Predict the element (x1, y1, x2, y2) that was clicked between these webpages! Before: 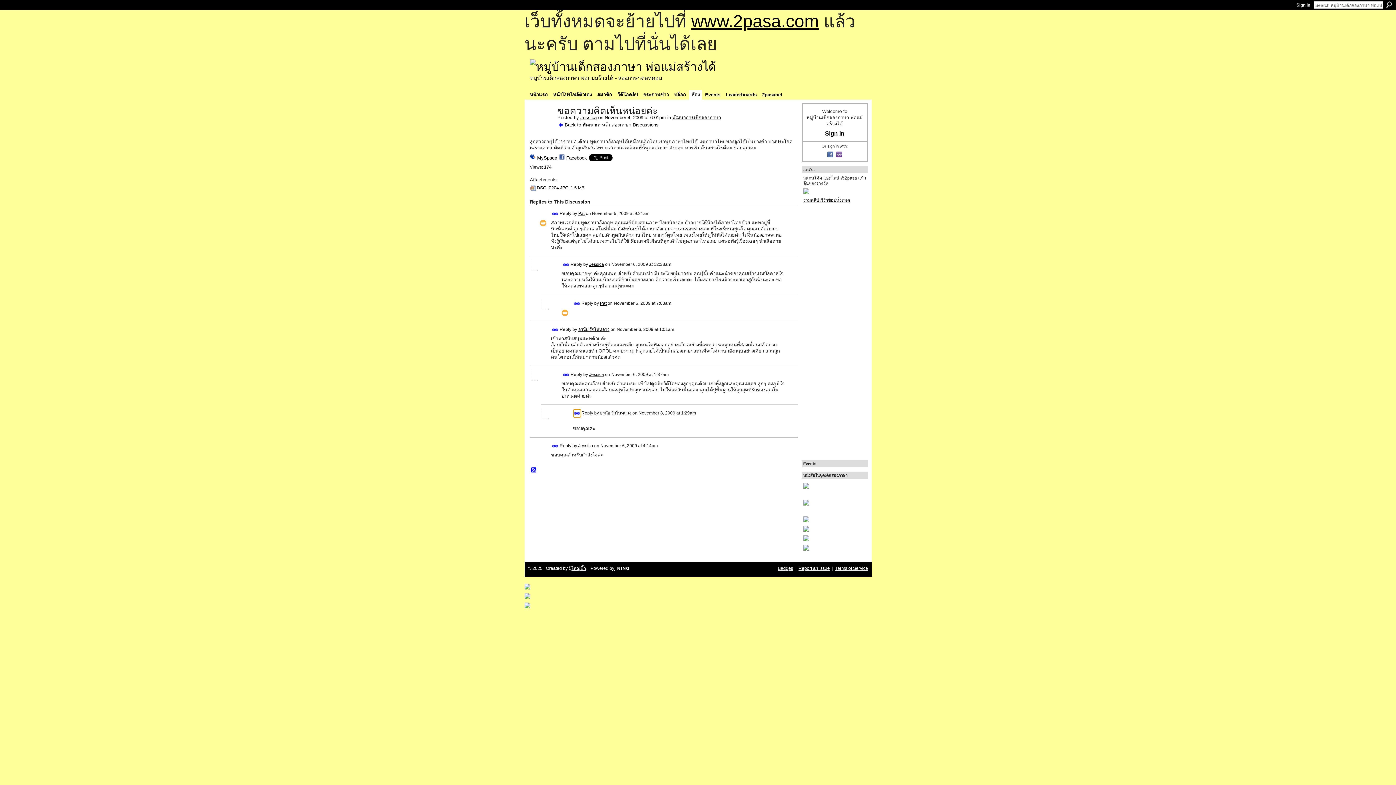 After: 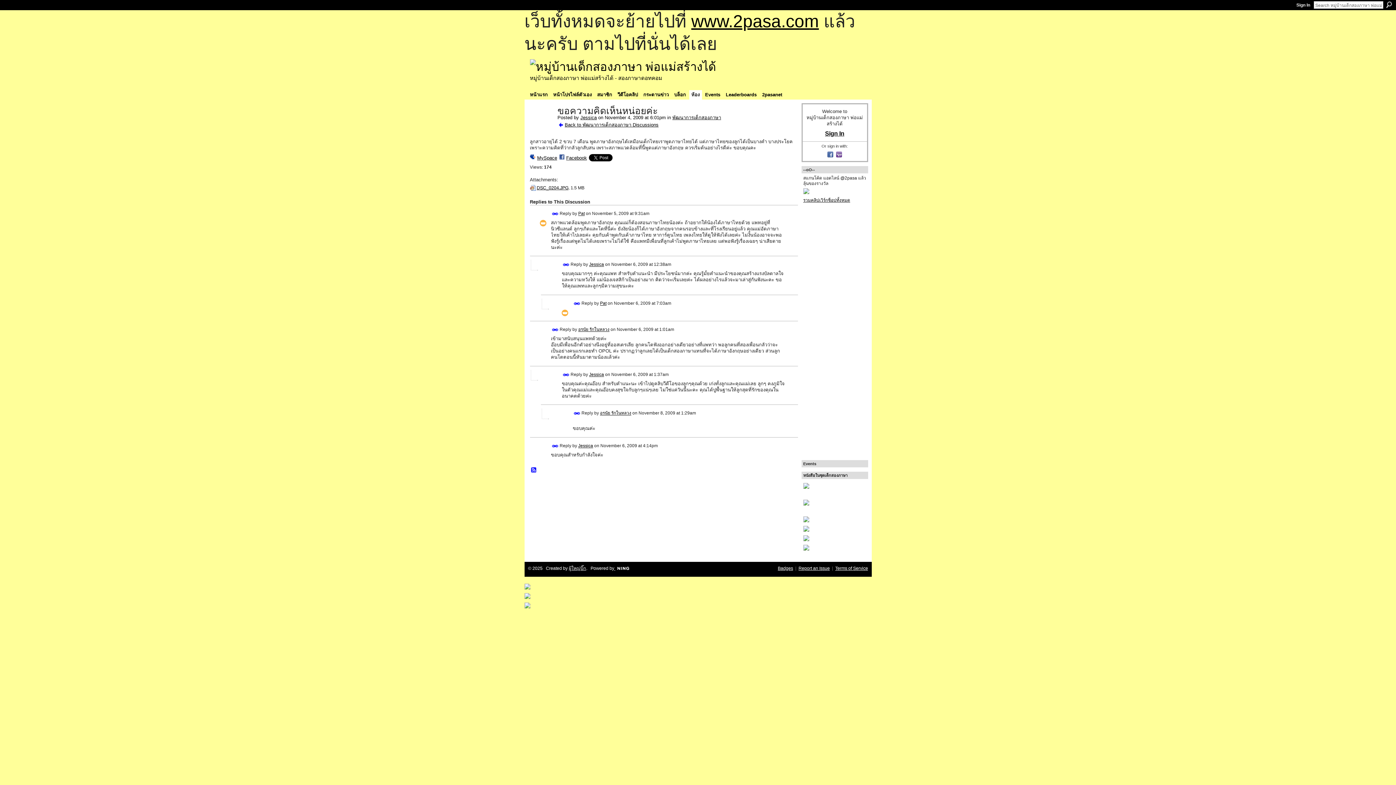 Action: bbox: (551, 210, 558, 217) label: Permalink